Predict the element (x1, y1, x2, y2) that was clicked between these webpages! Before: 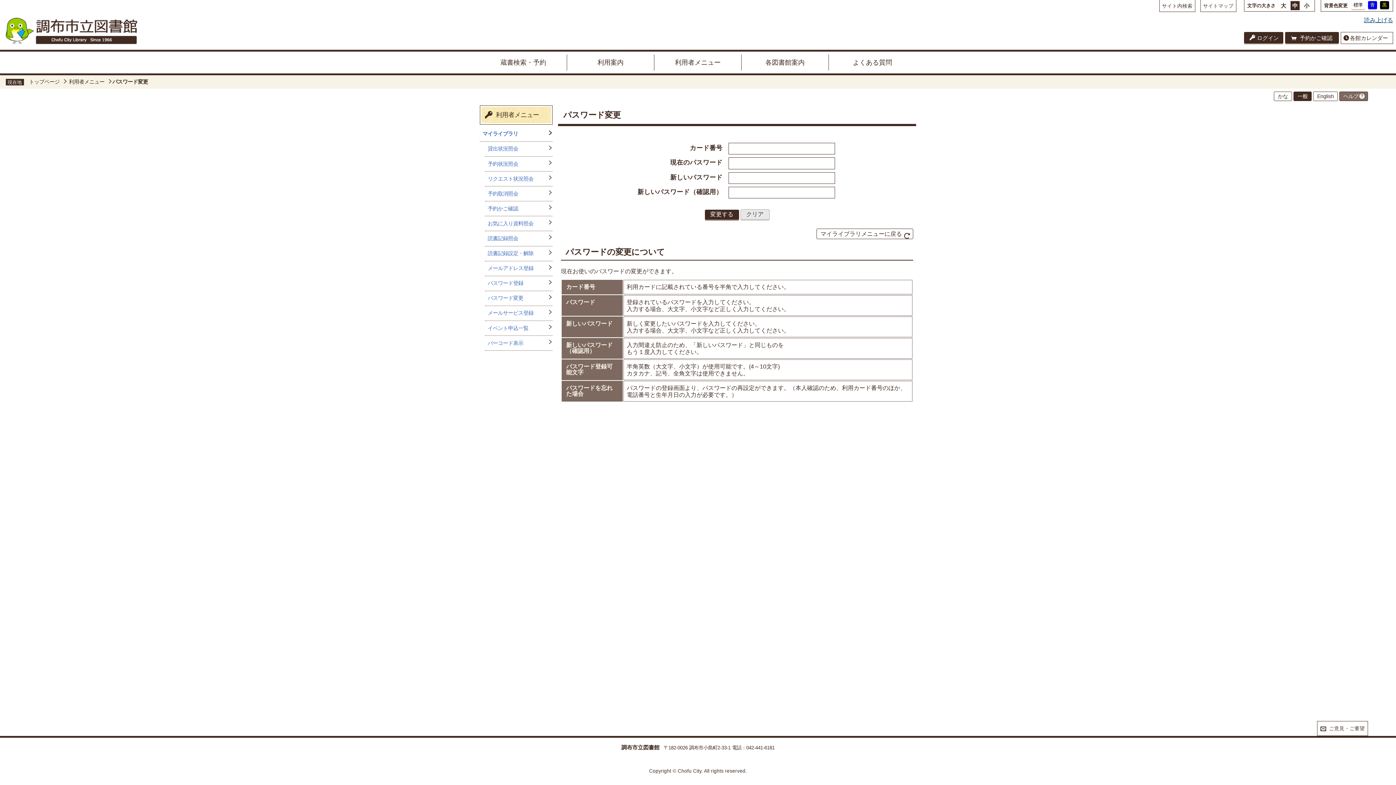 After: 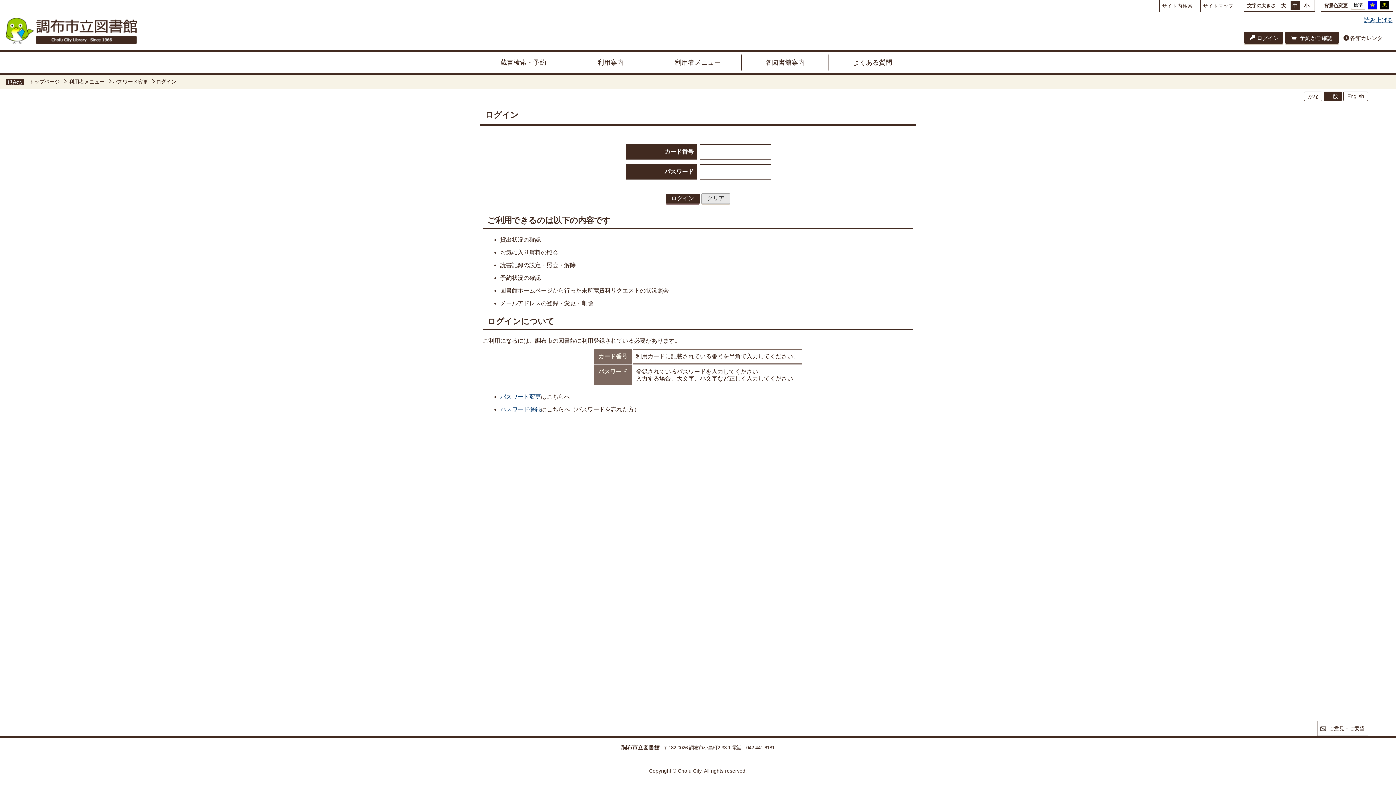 Action: label: 予約状況照会 bbox: (485, 156, 552, 171)